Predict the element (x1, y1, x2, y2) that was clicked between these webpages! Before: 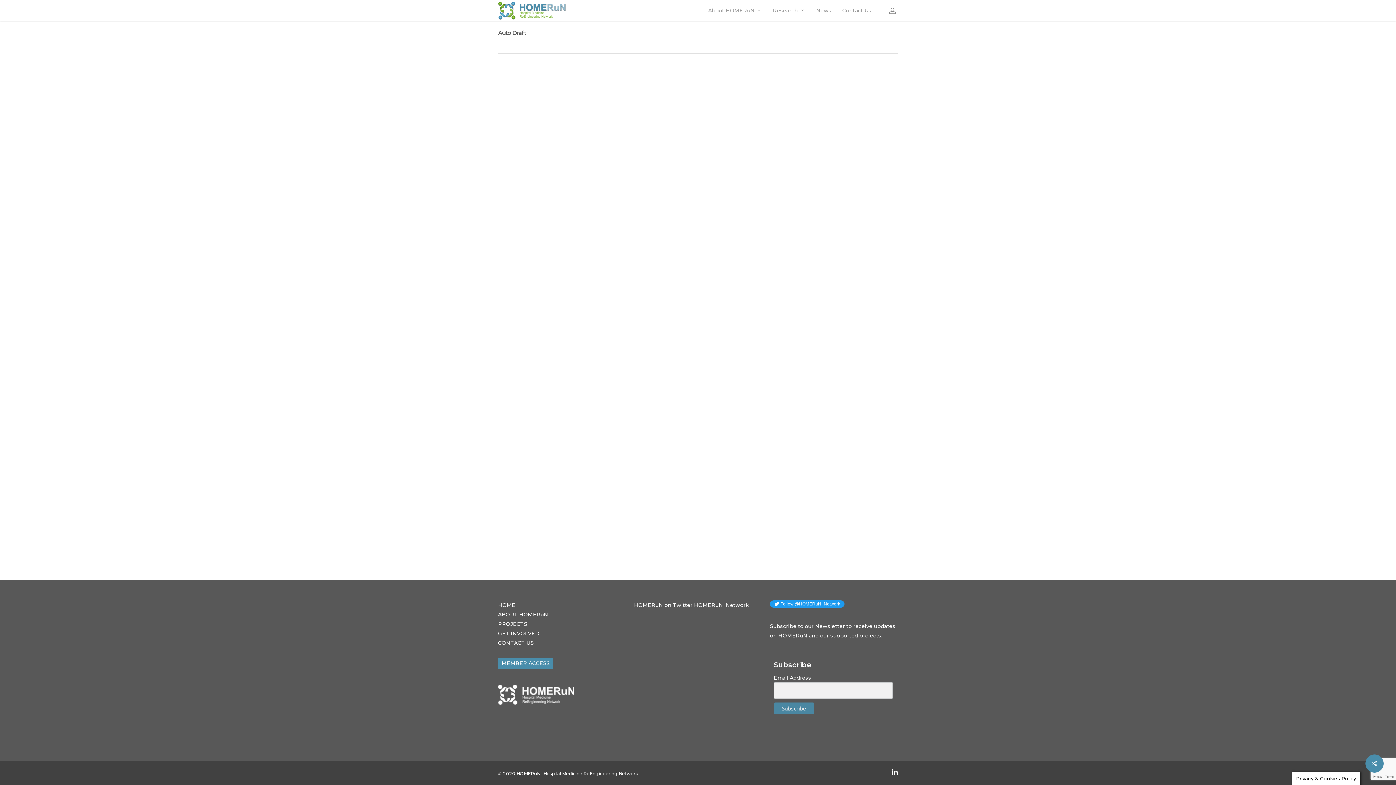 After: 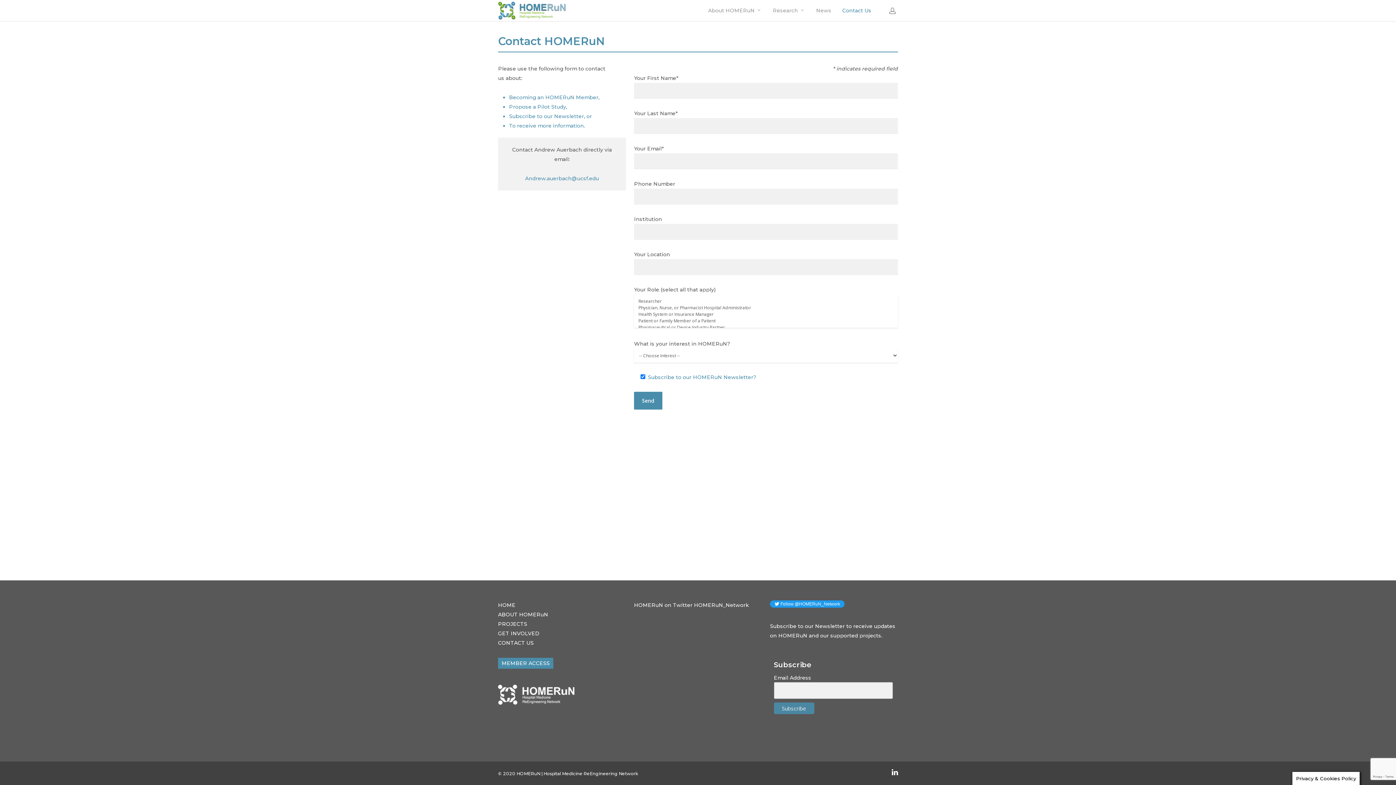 Action: bbox: (498, 639, 533, 646) label: CONTACT US